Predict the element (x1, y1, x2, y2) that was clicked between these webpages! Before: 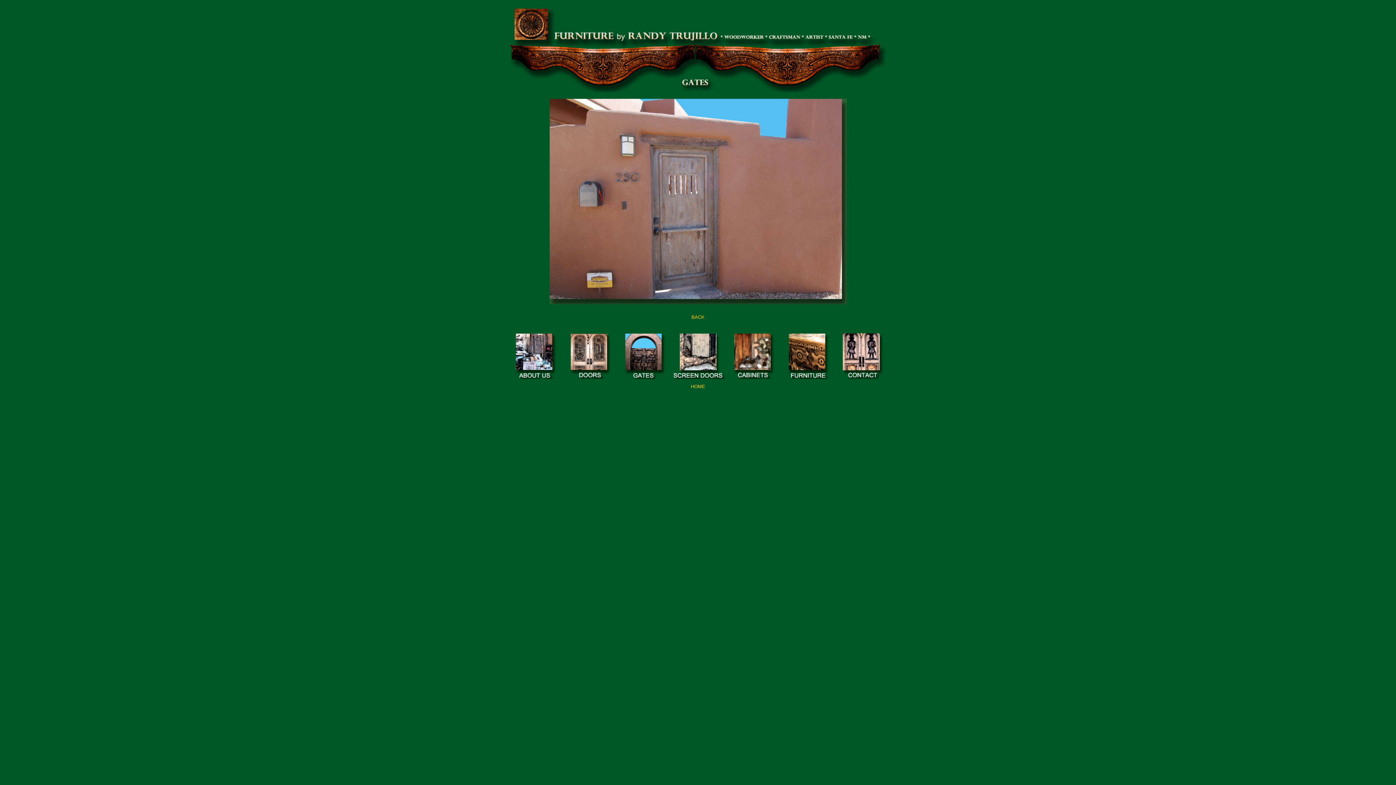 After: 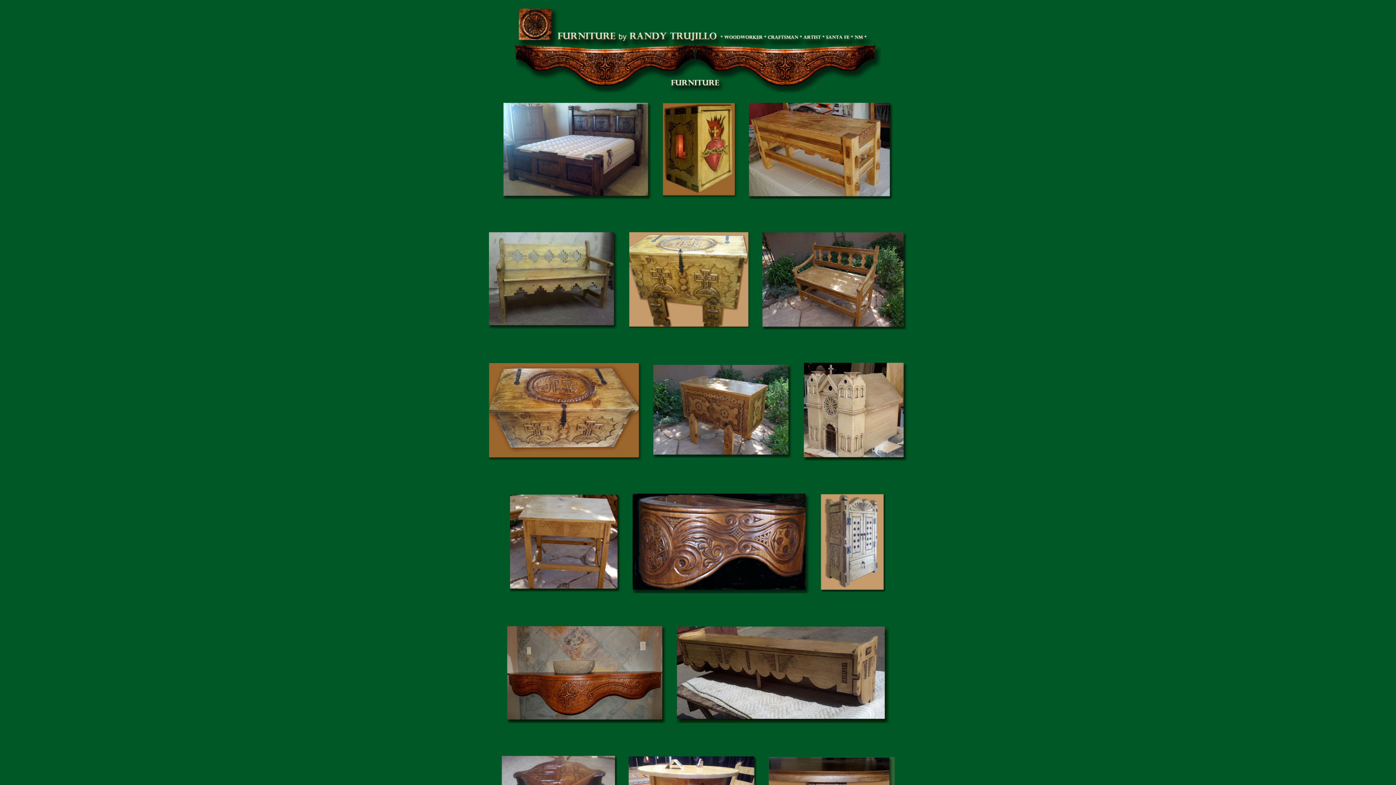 Action: bbox: (780, 374, 834, 380)